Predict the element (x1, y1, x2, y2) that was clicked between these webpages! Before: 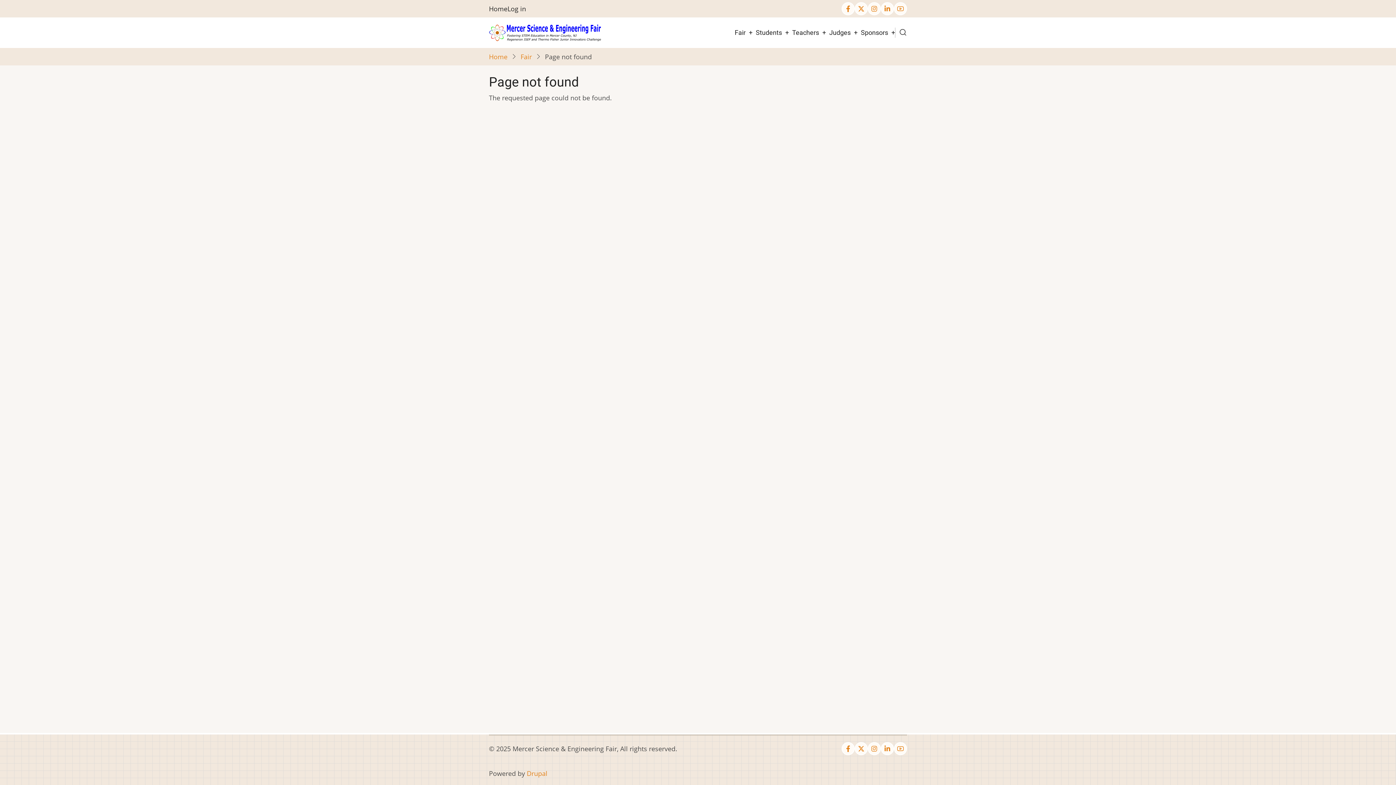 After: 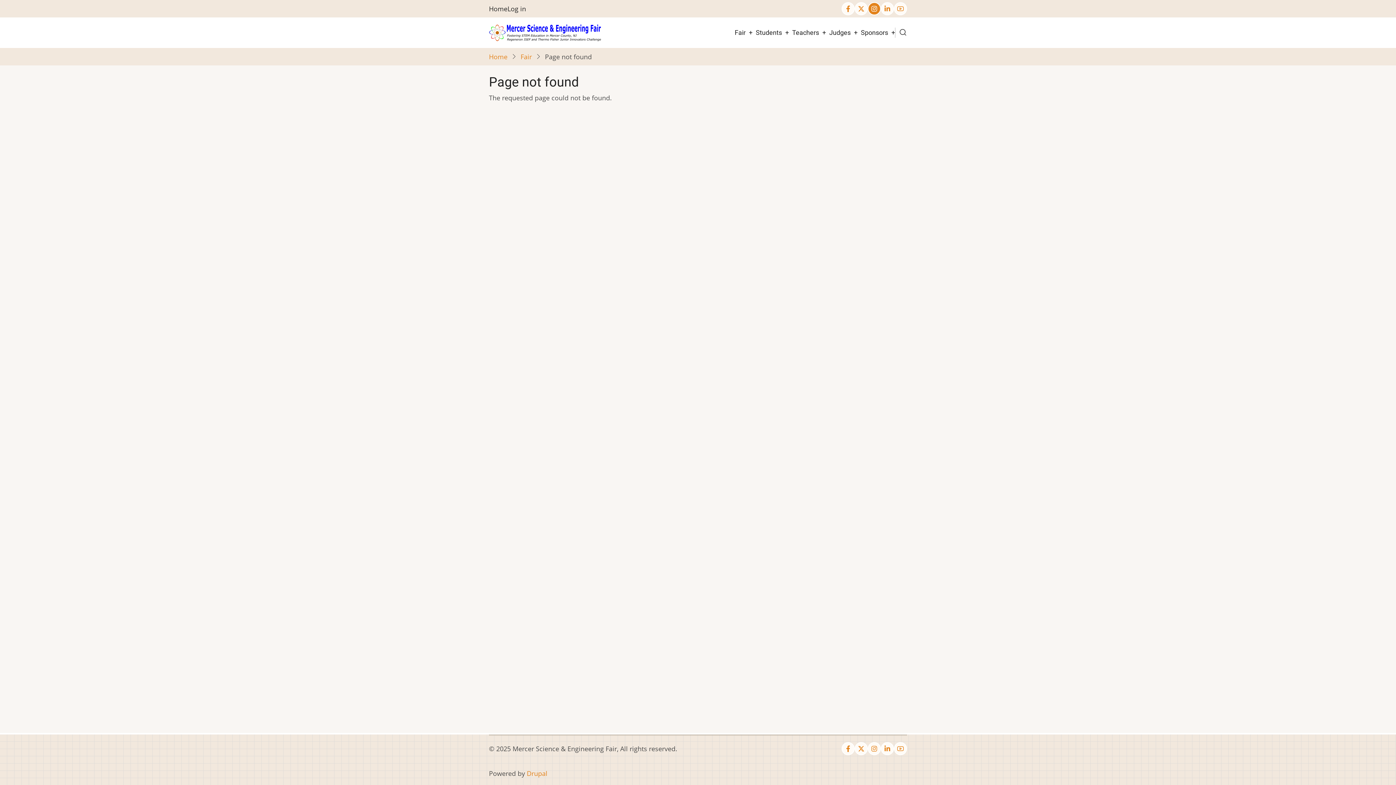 Action: label: Instagram page bbox: (868, 2, 881, 15)